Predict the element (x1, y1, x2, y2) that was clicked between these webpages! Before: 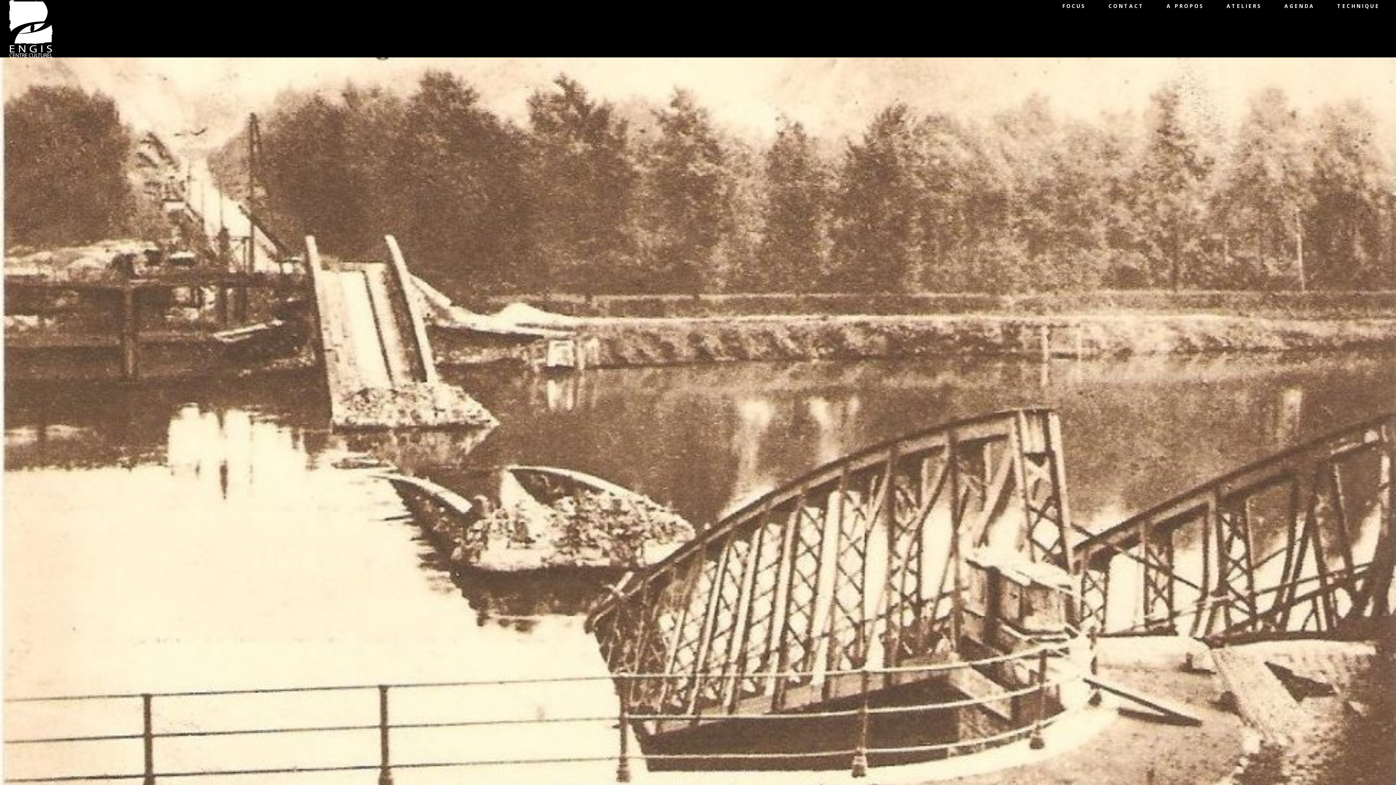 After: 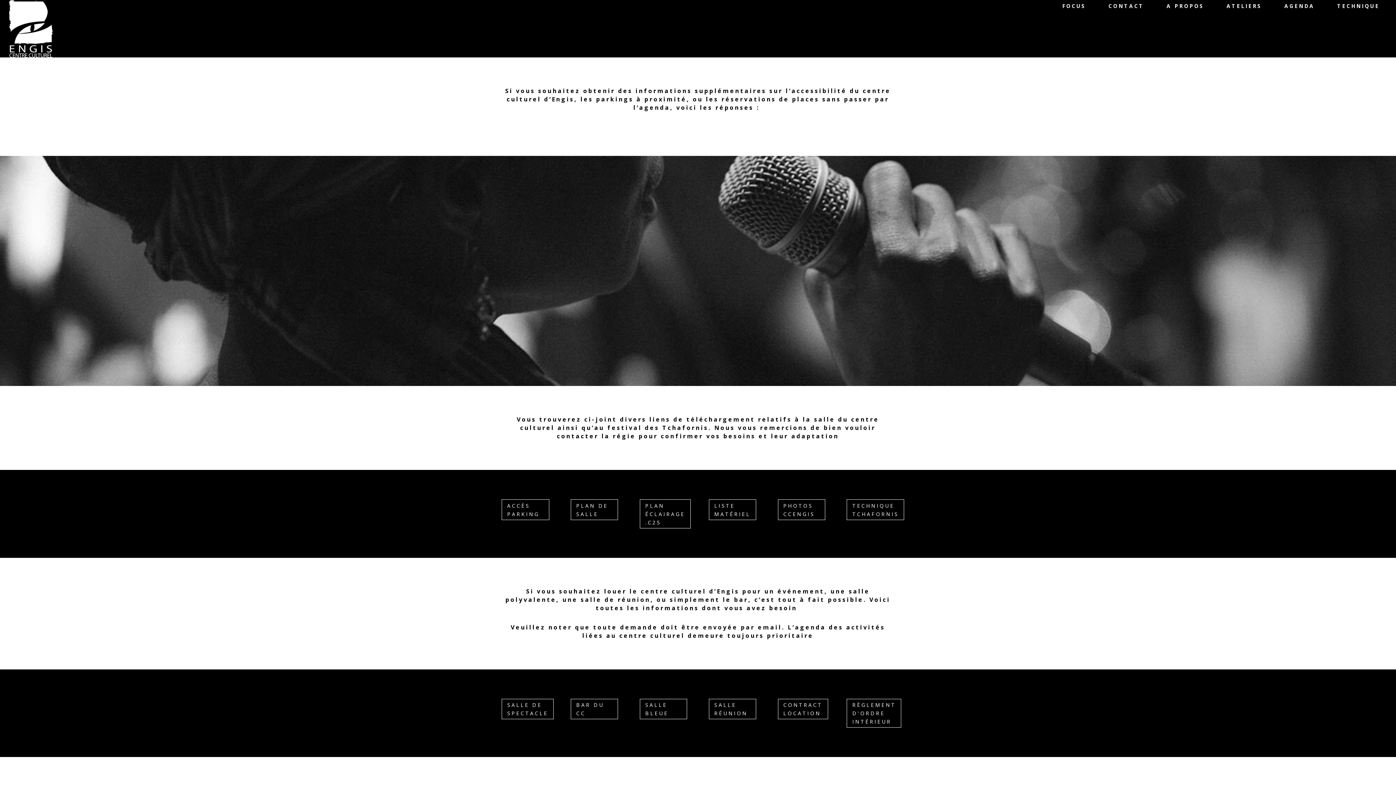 Action: label: TECHNIQUE bbox: (1330, 0, 1387, 12)